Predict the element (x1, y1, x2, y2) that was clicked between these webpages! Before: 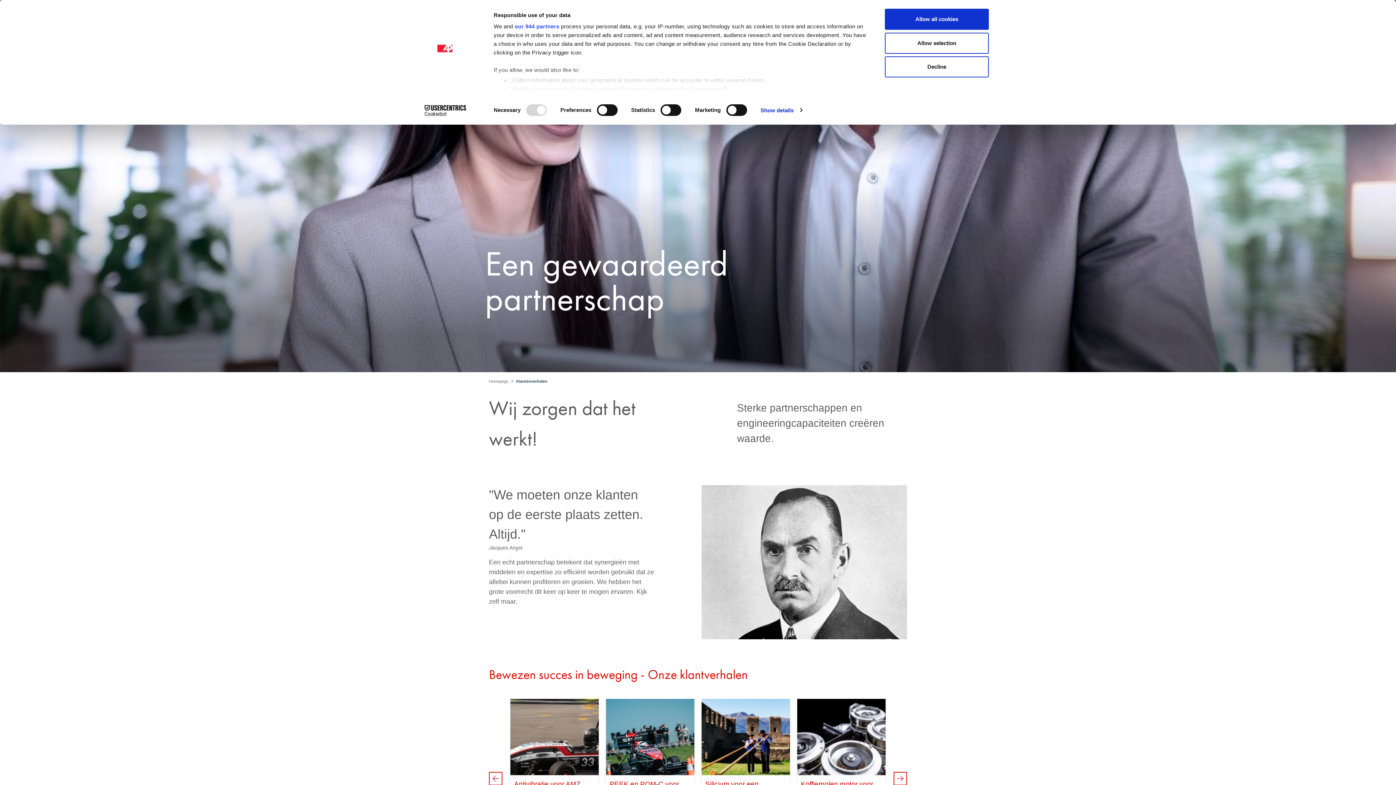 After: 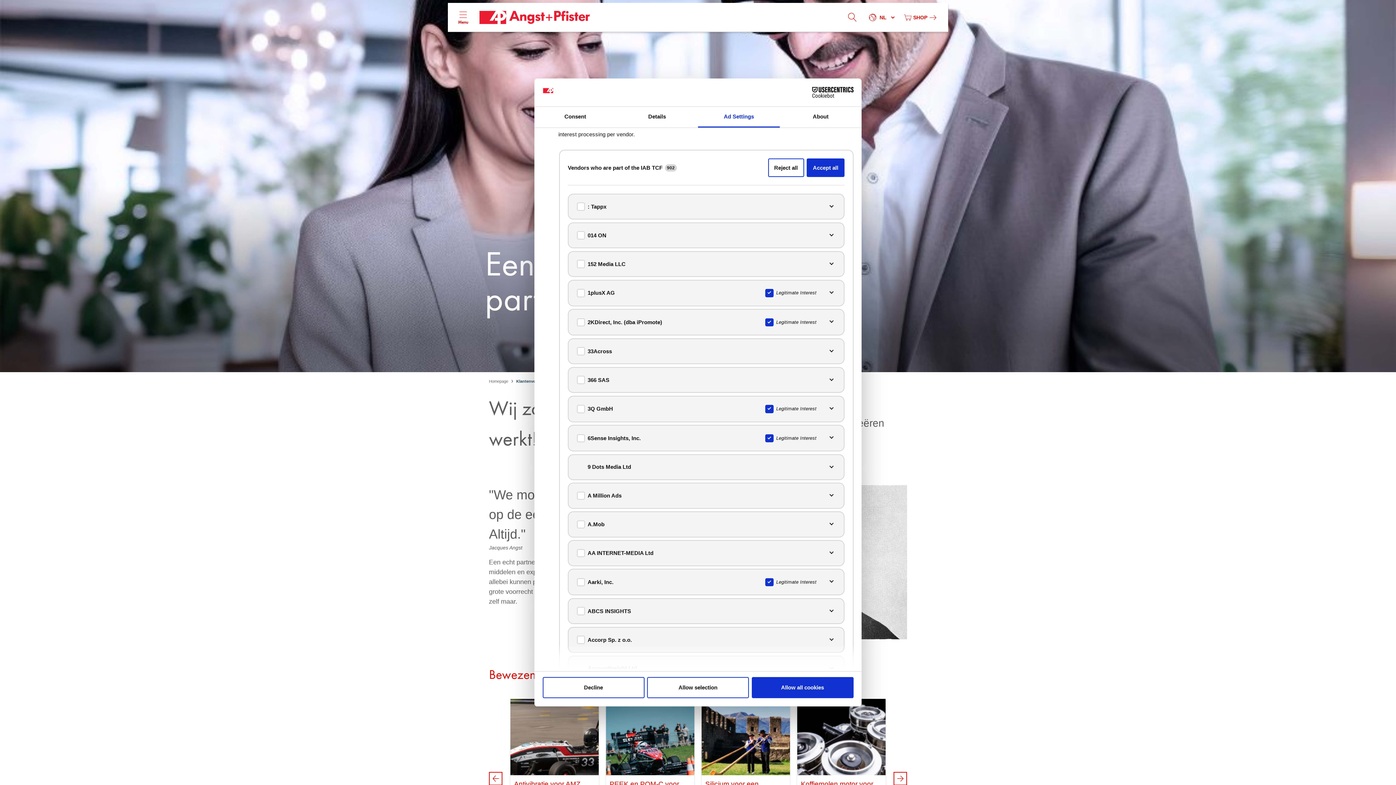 Action: bbox: (514, 23, 559, 29) label: our 944 partners